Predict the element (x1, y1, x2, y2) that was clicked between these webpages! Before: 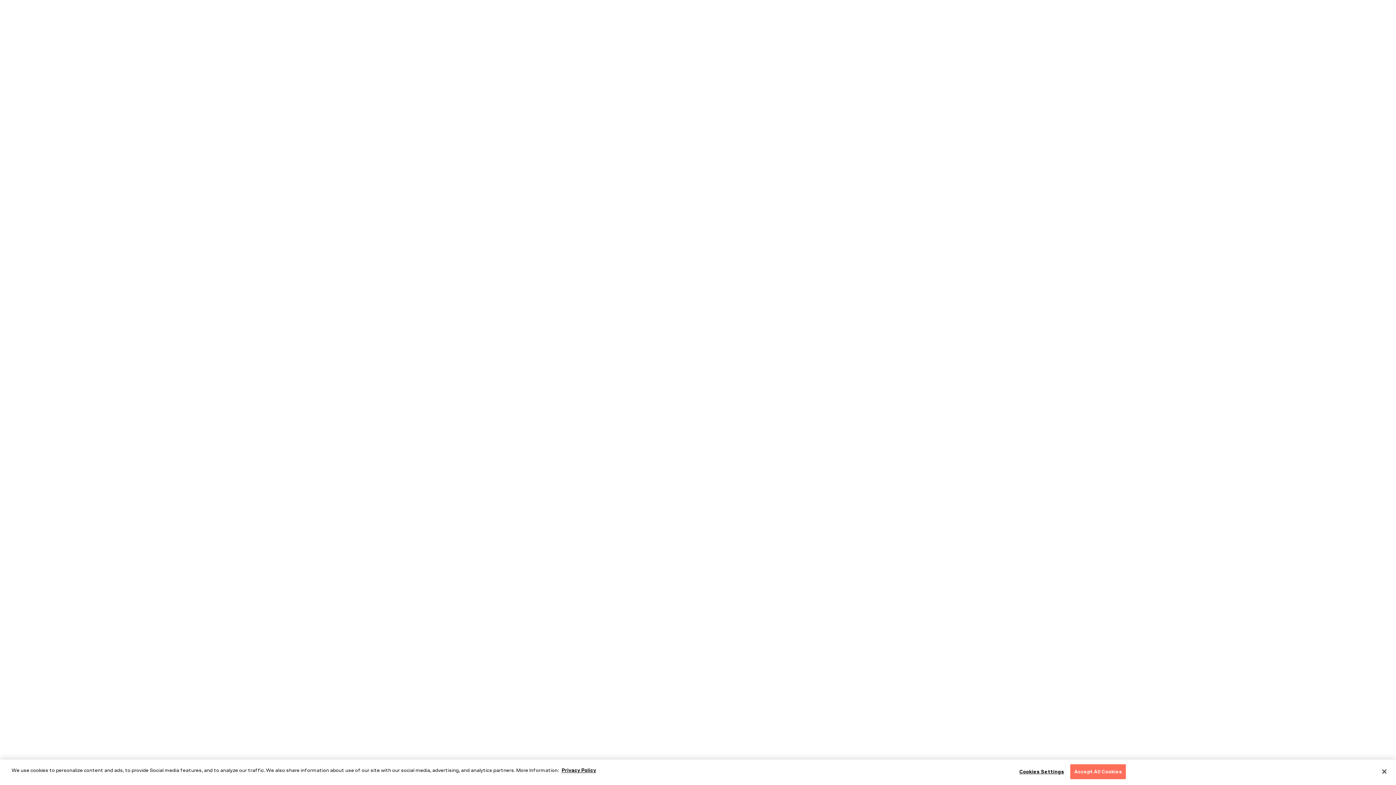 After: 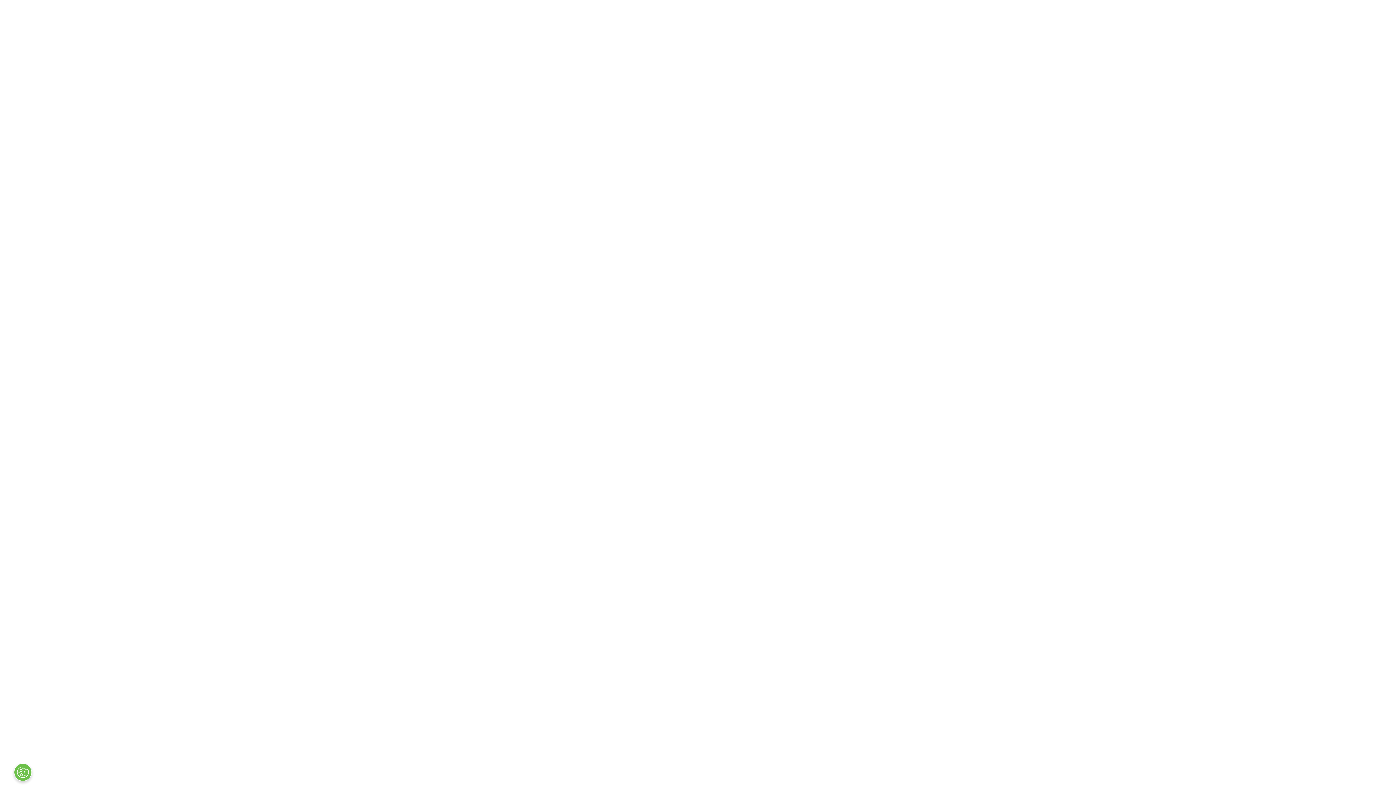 Action: bbox: (1070, 764, 1126, 779) label: Accept All Cookies